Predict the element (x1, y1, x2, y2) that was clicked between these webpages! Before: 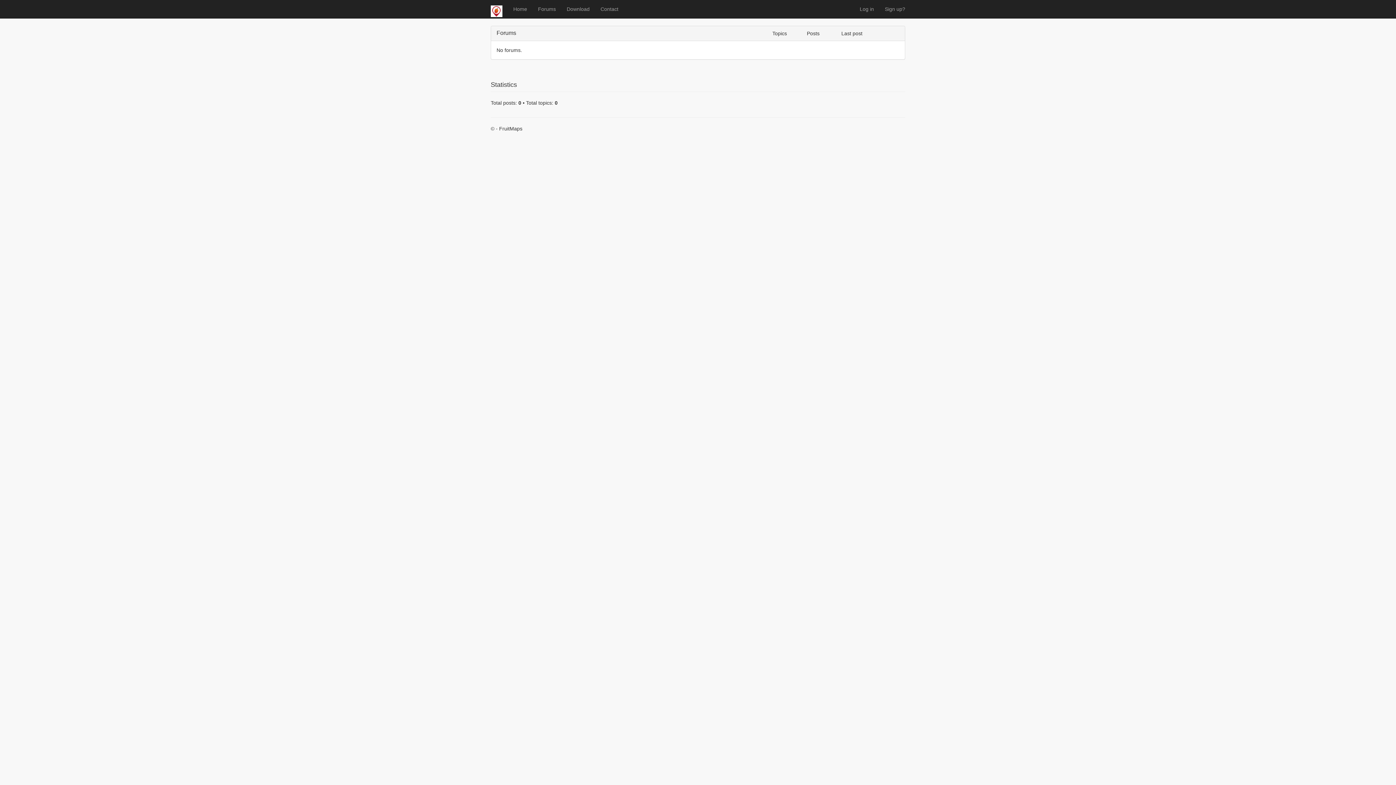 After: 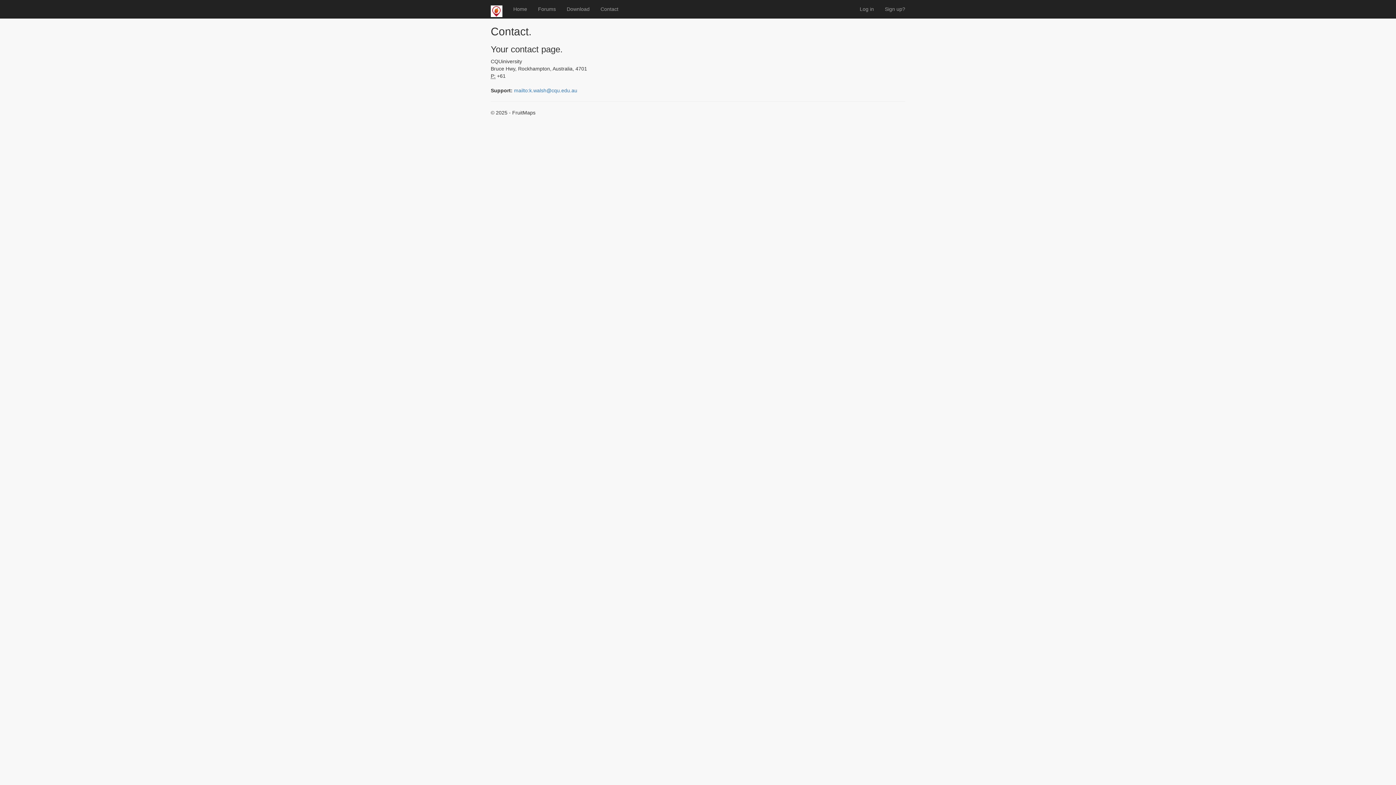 Action: label: Contact bbox: (595, 0, 624, 18)